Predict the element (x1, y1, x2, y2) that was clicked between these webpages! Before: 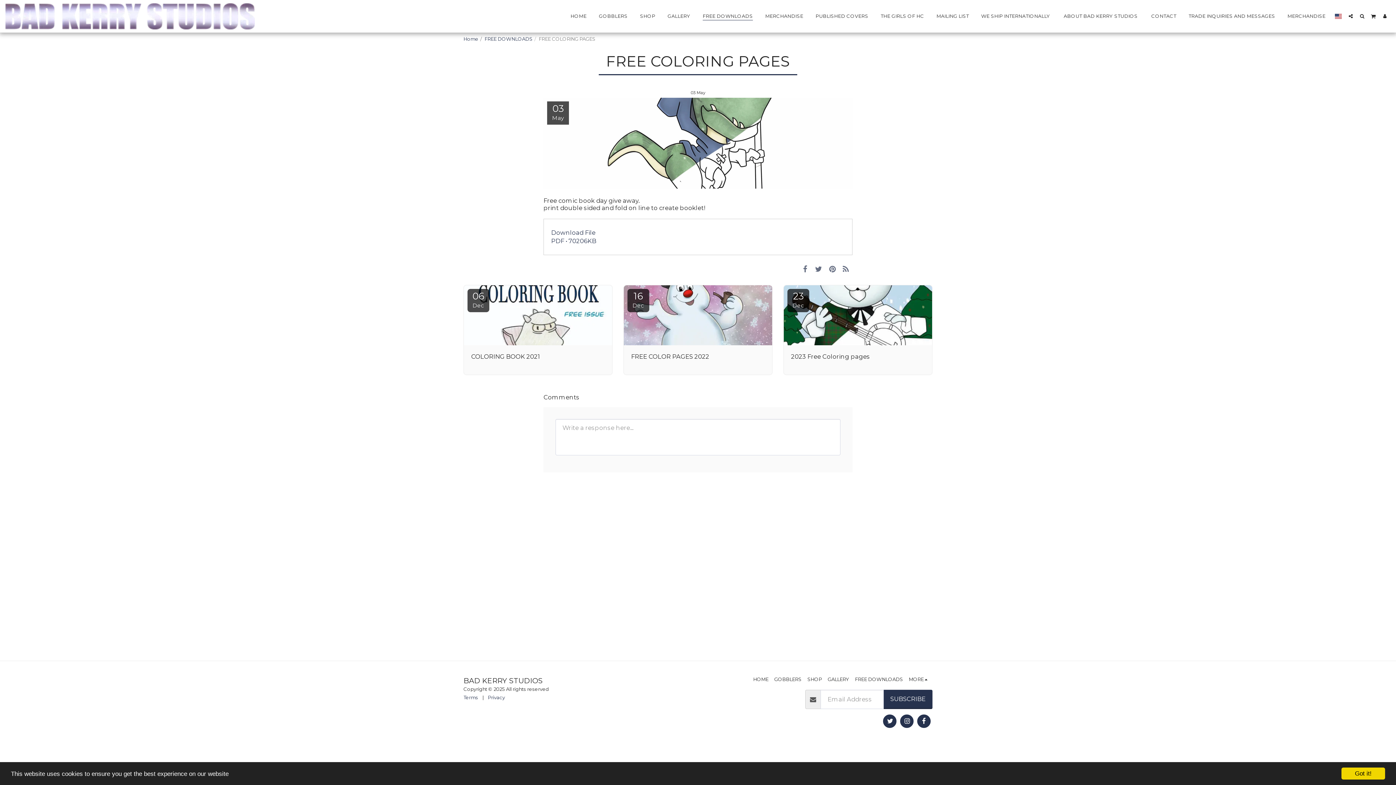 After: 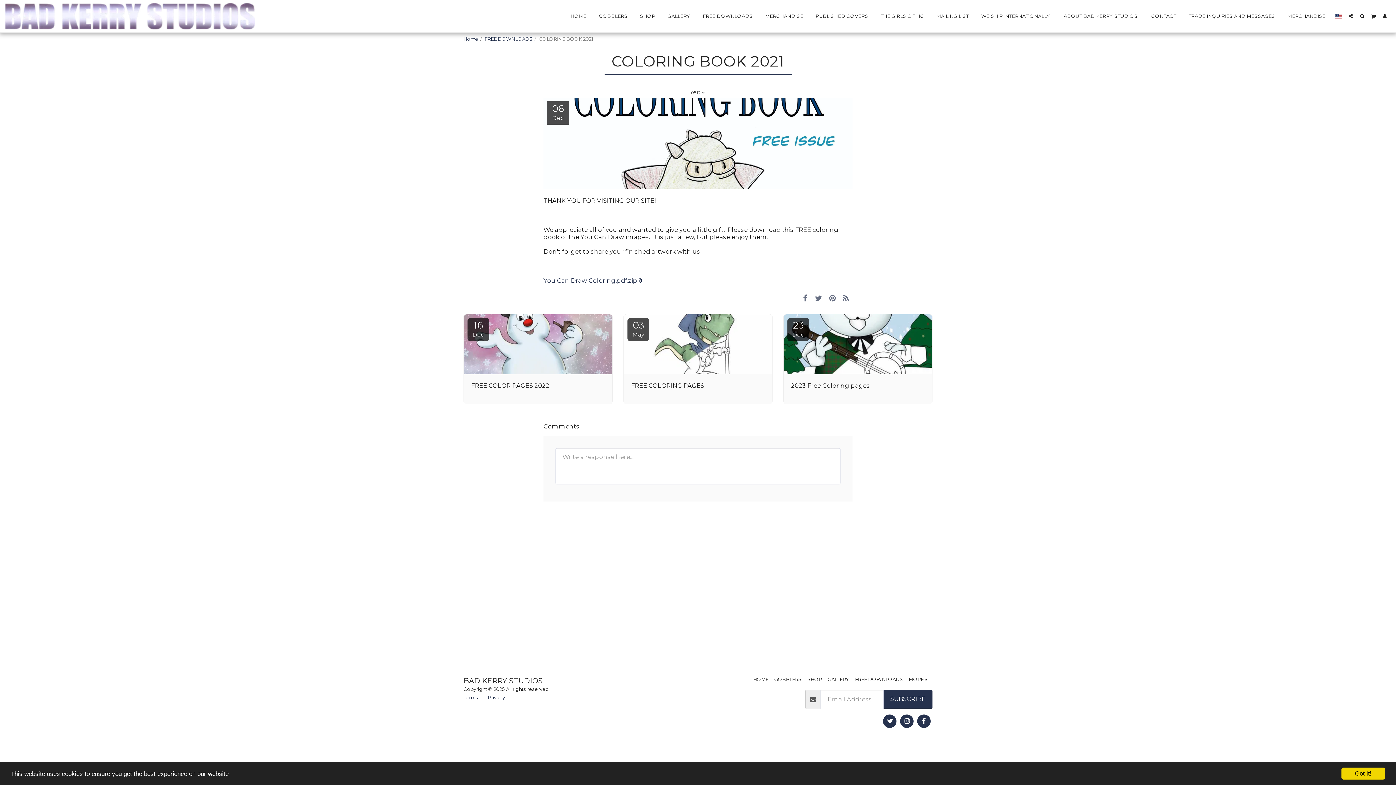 Action: bbox: (467, 289, 489, 312) label: 06
Dec